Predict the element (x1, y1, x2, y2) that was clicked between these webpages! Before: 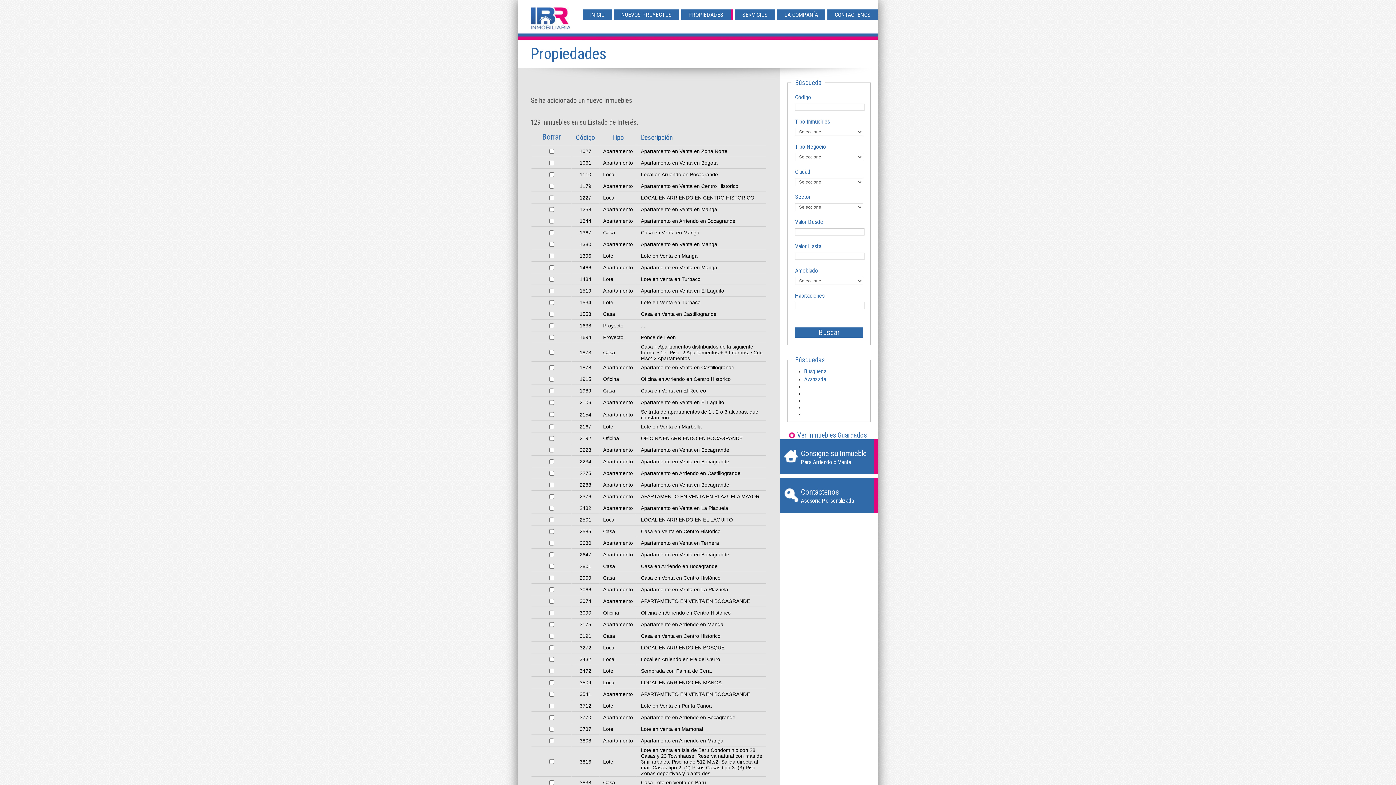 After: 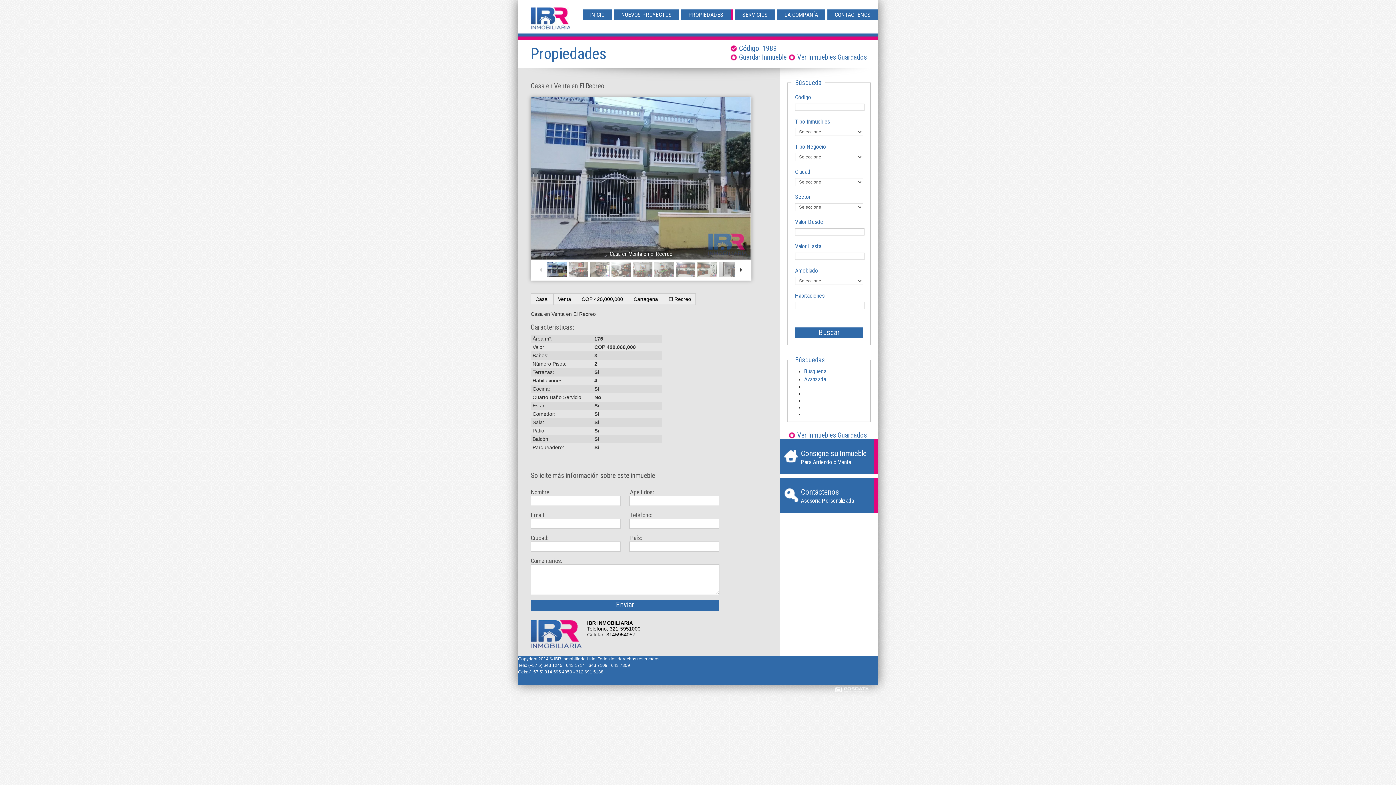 Action: bbox: (579, 388, 591, 393) label: 1989